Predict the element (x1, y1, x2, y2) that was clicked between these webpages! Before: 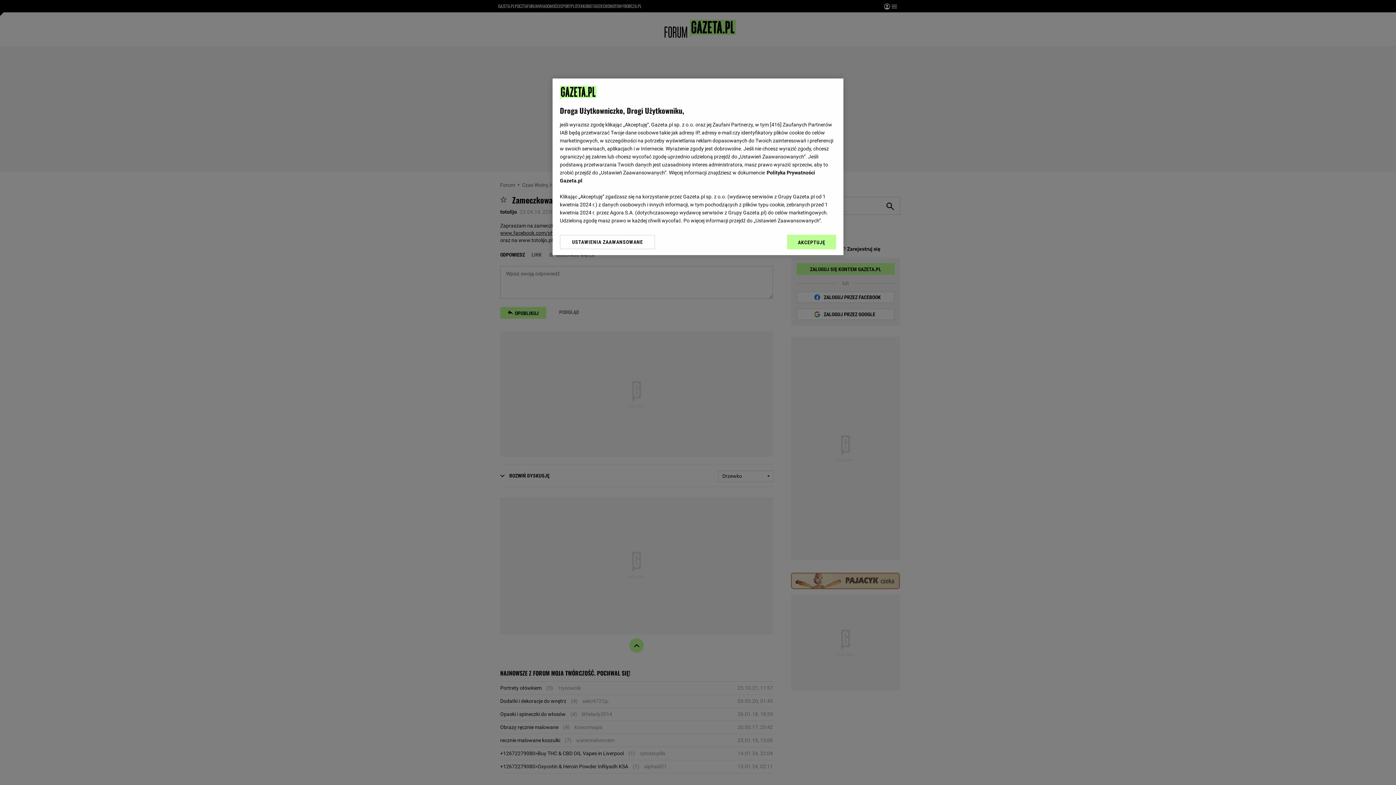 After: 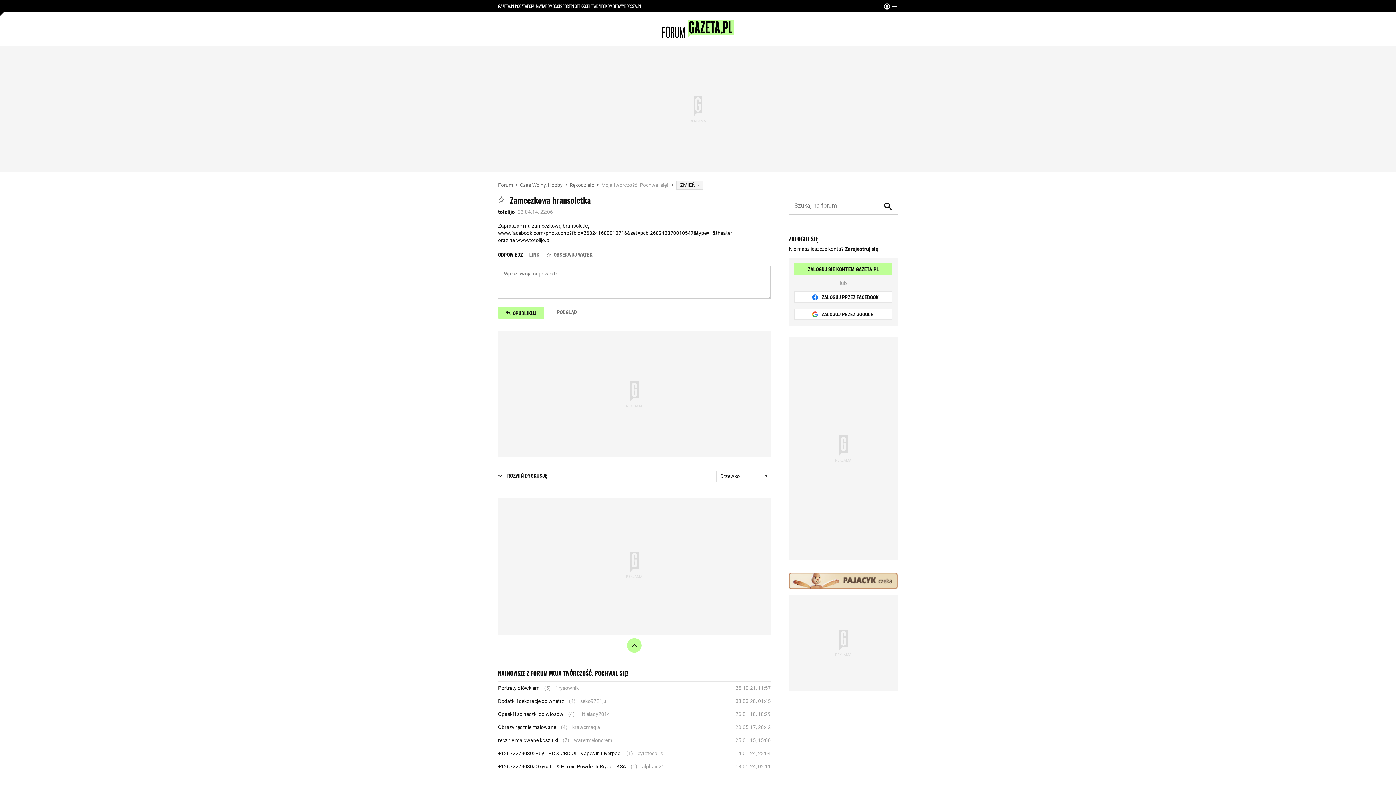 Action: bbox: (787, 234, 836, 249) label: AKCEPTUJĘ